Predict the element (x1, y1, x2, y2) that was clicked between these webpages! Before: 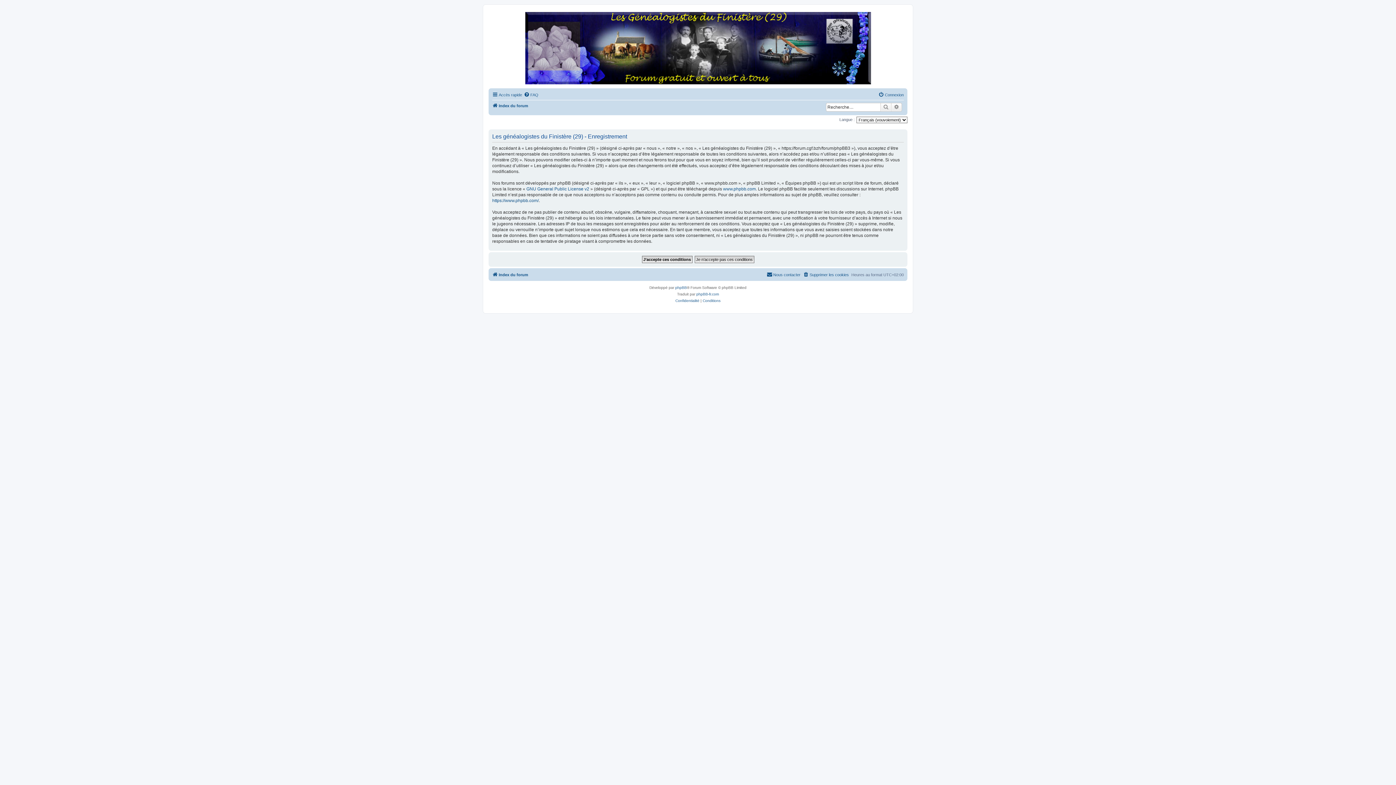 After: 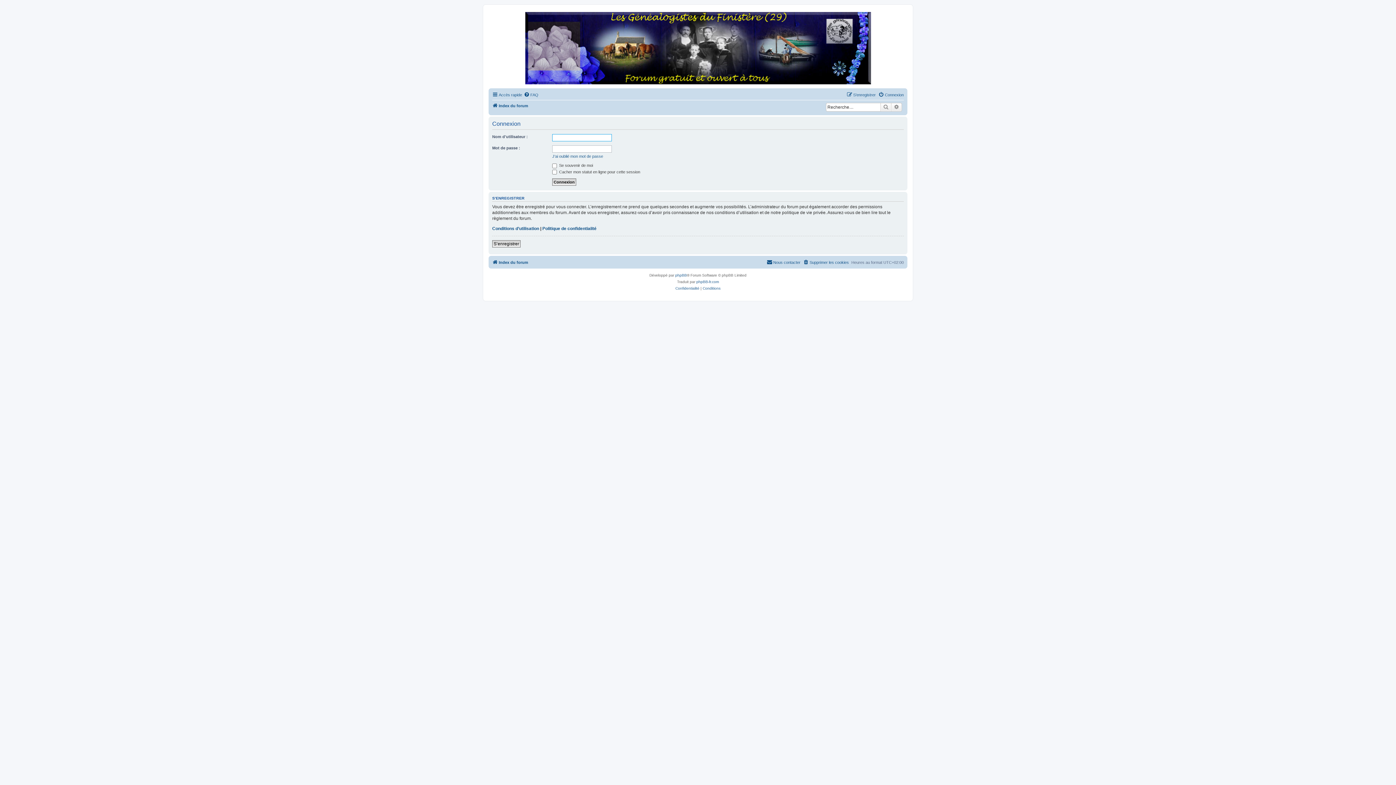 Action: label: Connexion bbox: (878, 90, 904, 99)